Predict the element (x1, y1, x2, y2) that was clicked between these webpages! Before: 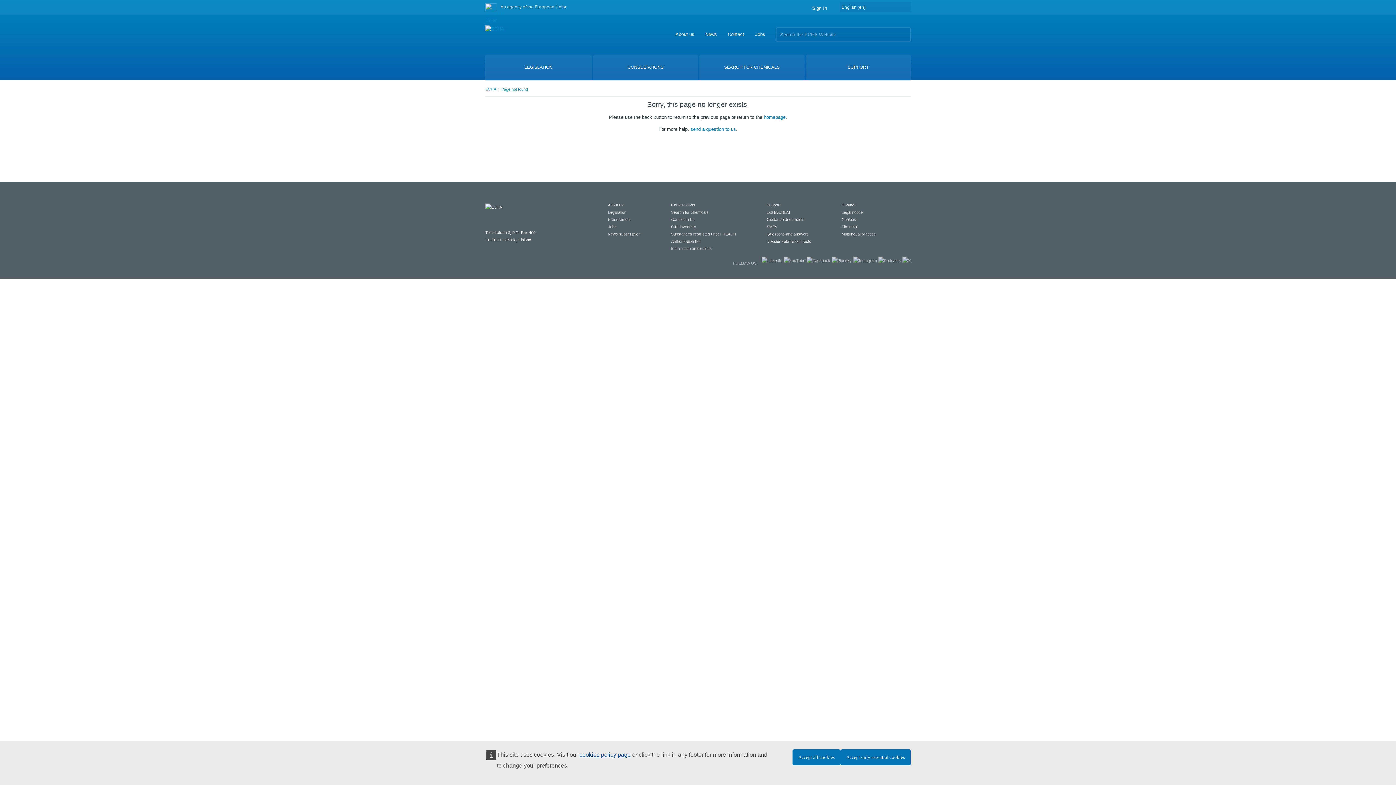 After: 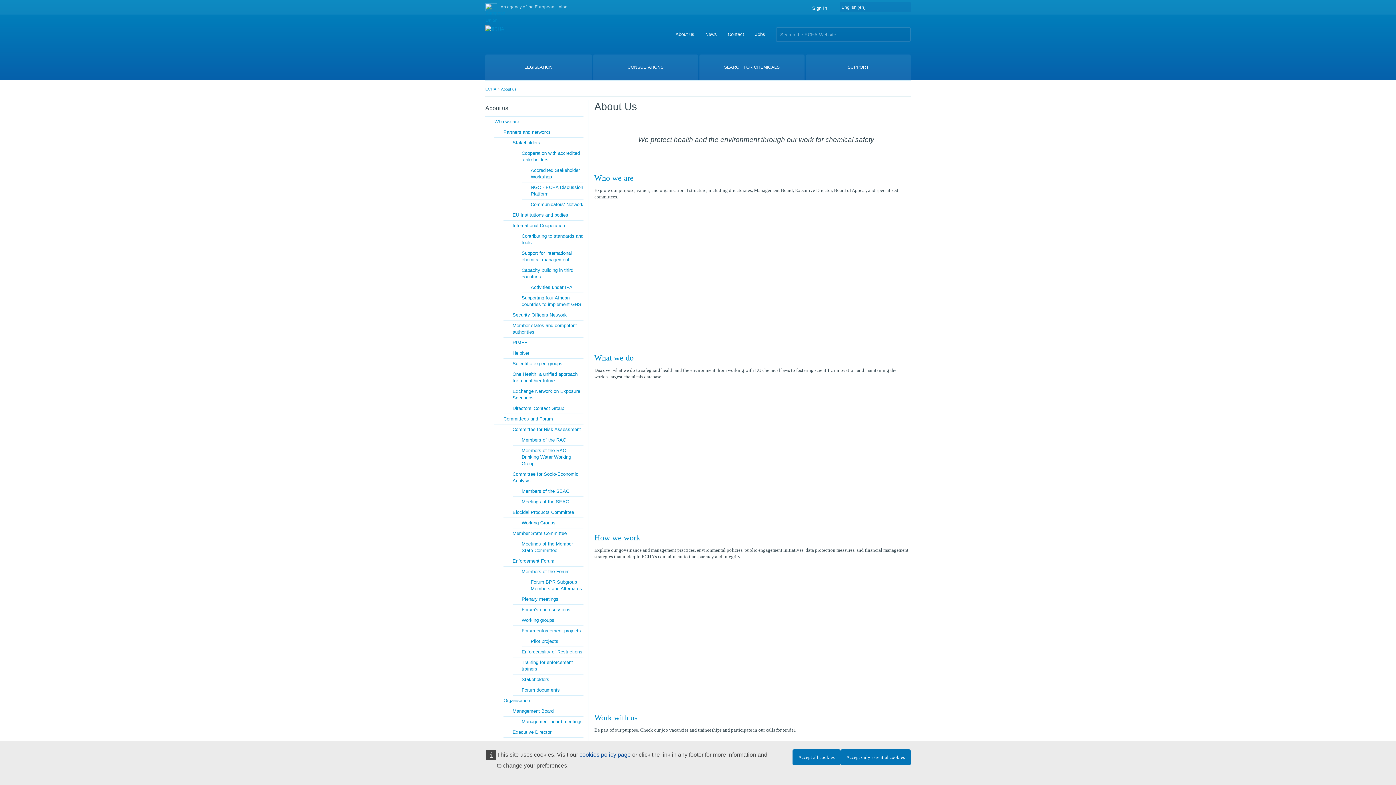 Action: bbox: (675, 31, 694, 37) label: About us